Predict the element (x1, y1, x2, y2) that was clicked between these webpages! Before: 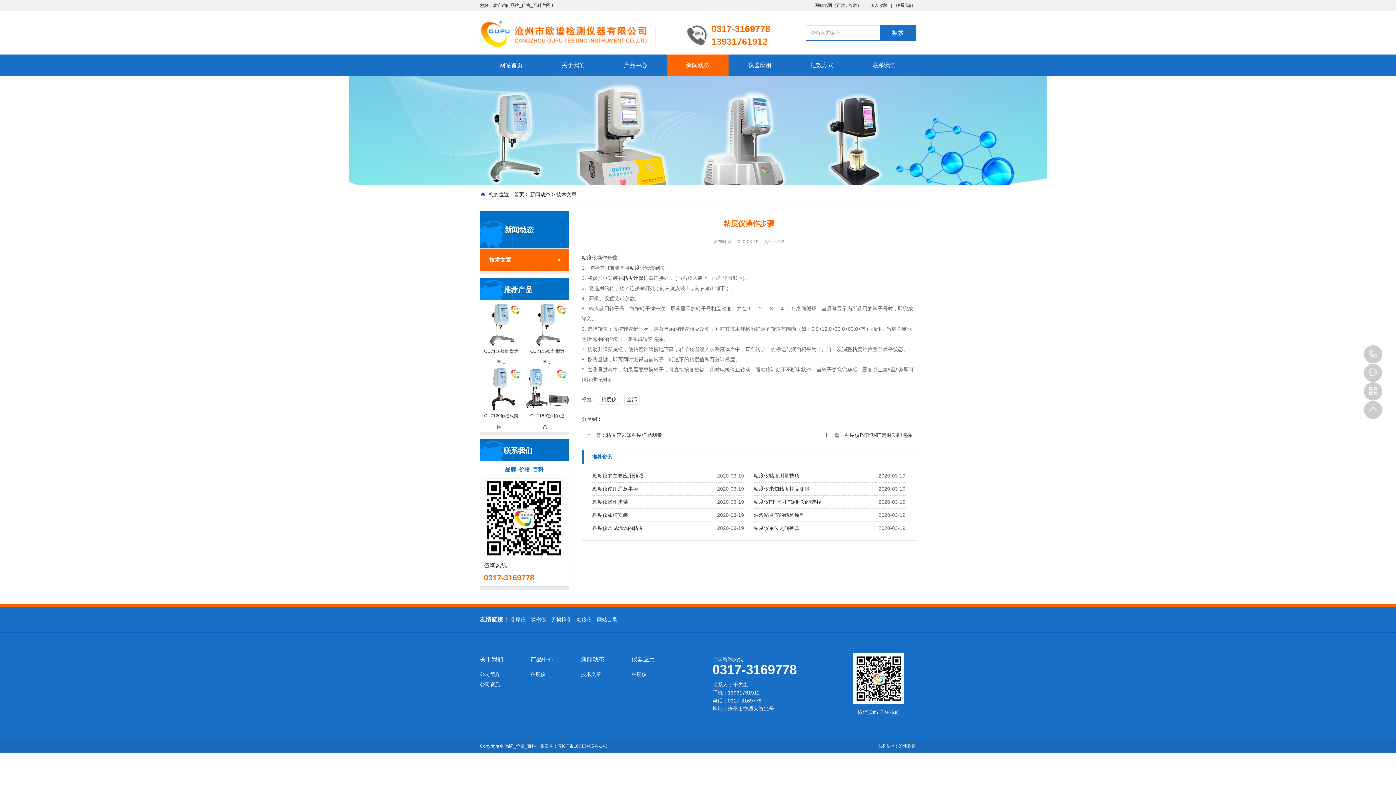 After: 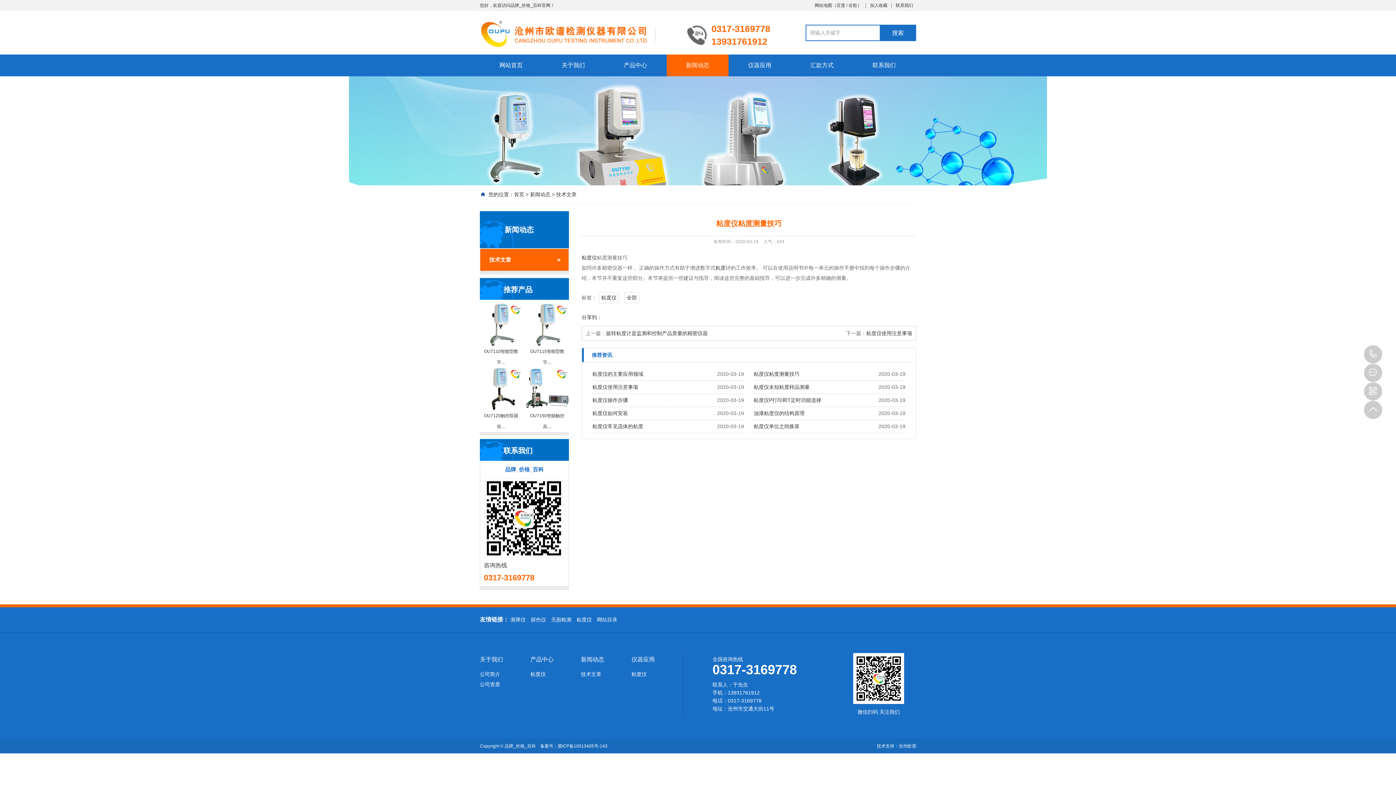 Action: bbox: (753, 469, 799, 482) label: 粘度仪粘度测量技巧